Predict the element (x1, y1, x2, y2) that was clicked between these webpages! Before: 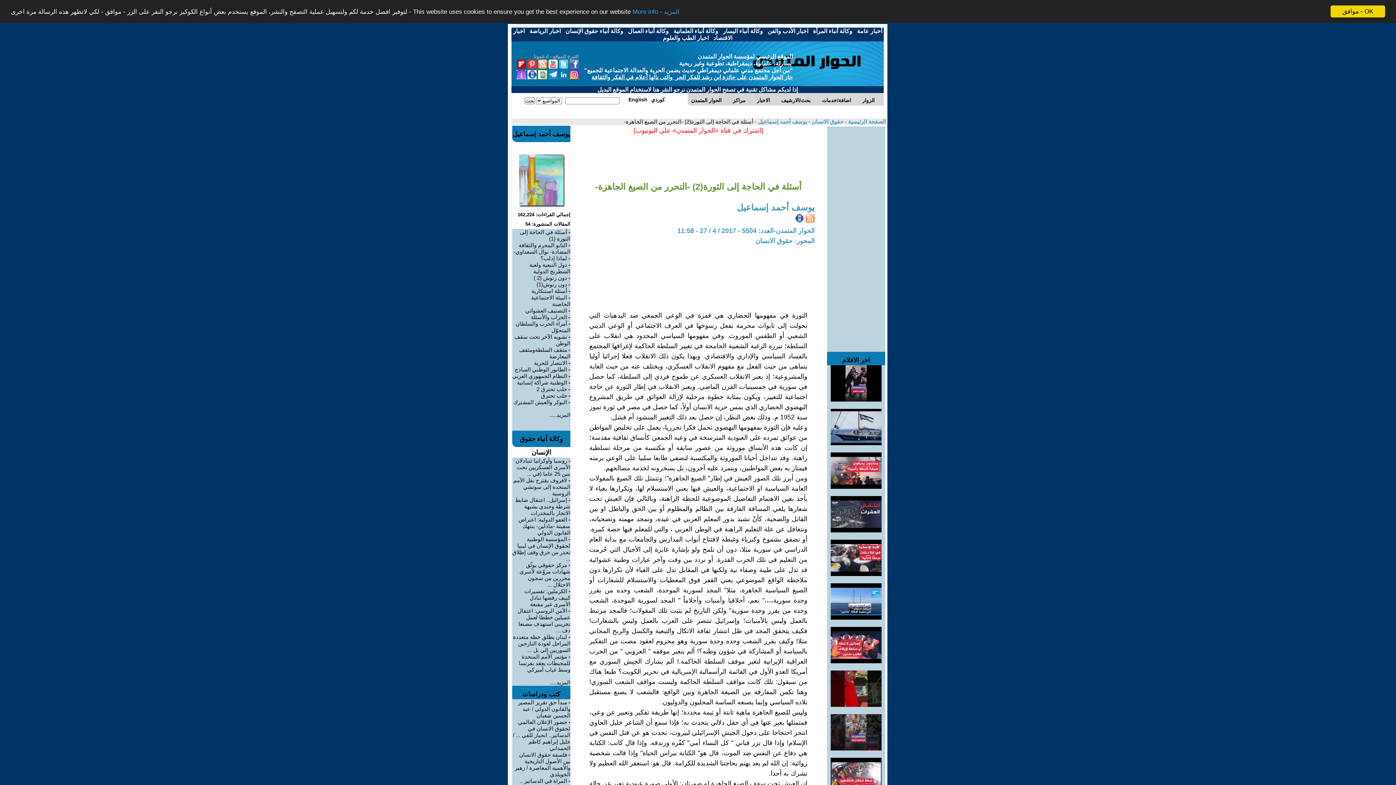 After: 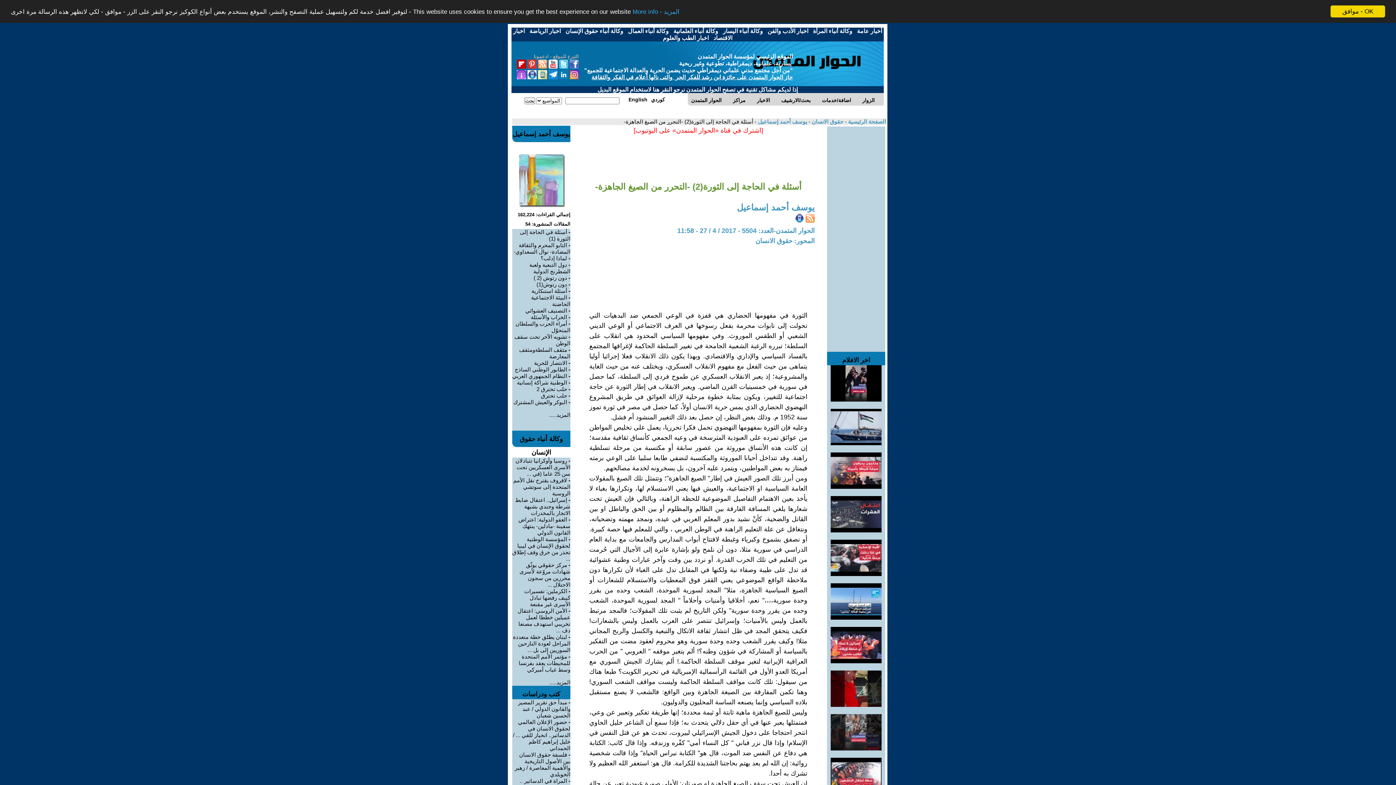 Action: bbox: (513, 634, 570, 653) label: لبنان يطلق خطة متعددة المراحل لعودة النازحين السوريين إلى بل ...